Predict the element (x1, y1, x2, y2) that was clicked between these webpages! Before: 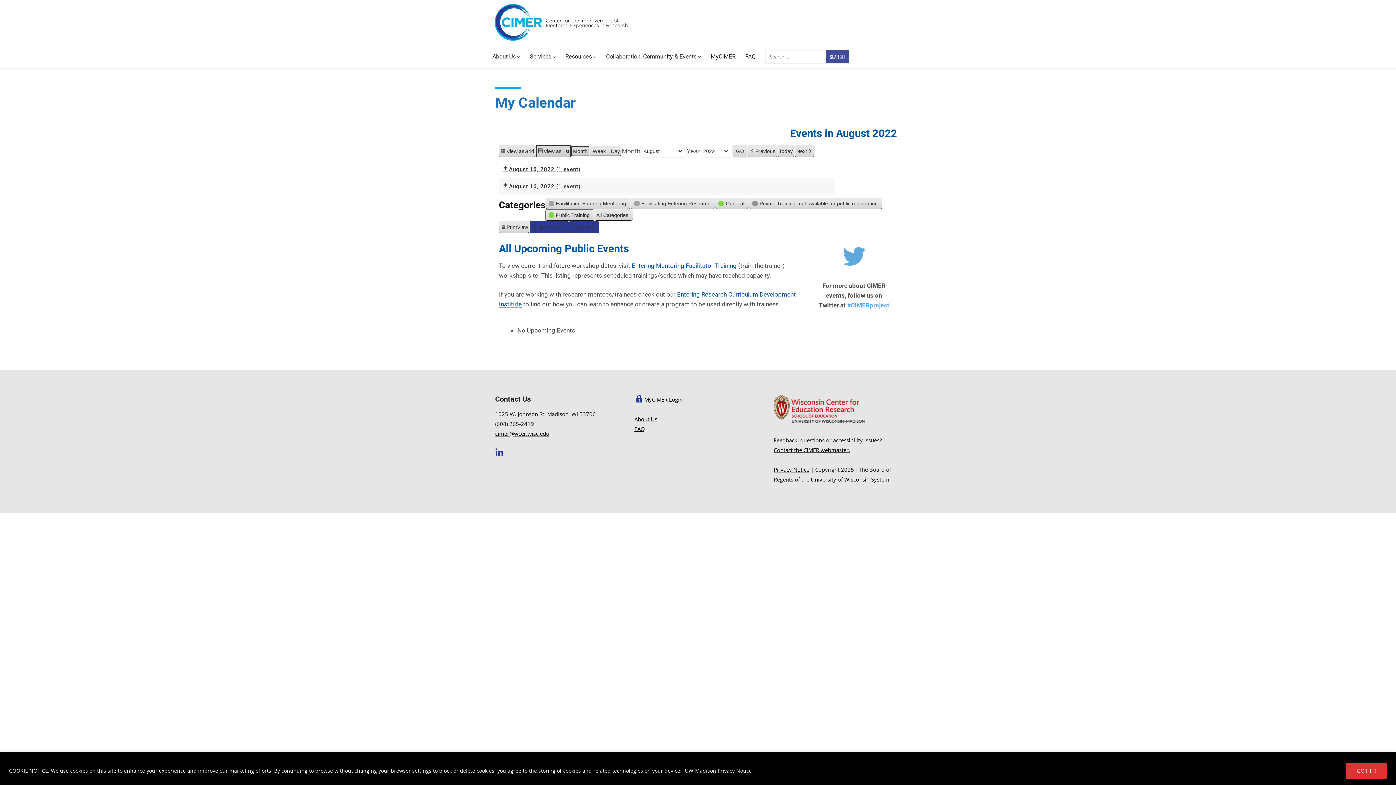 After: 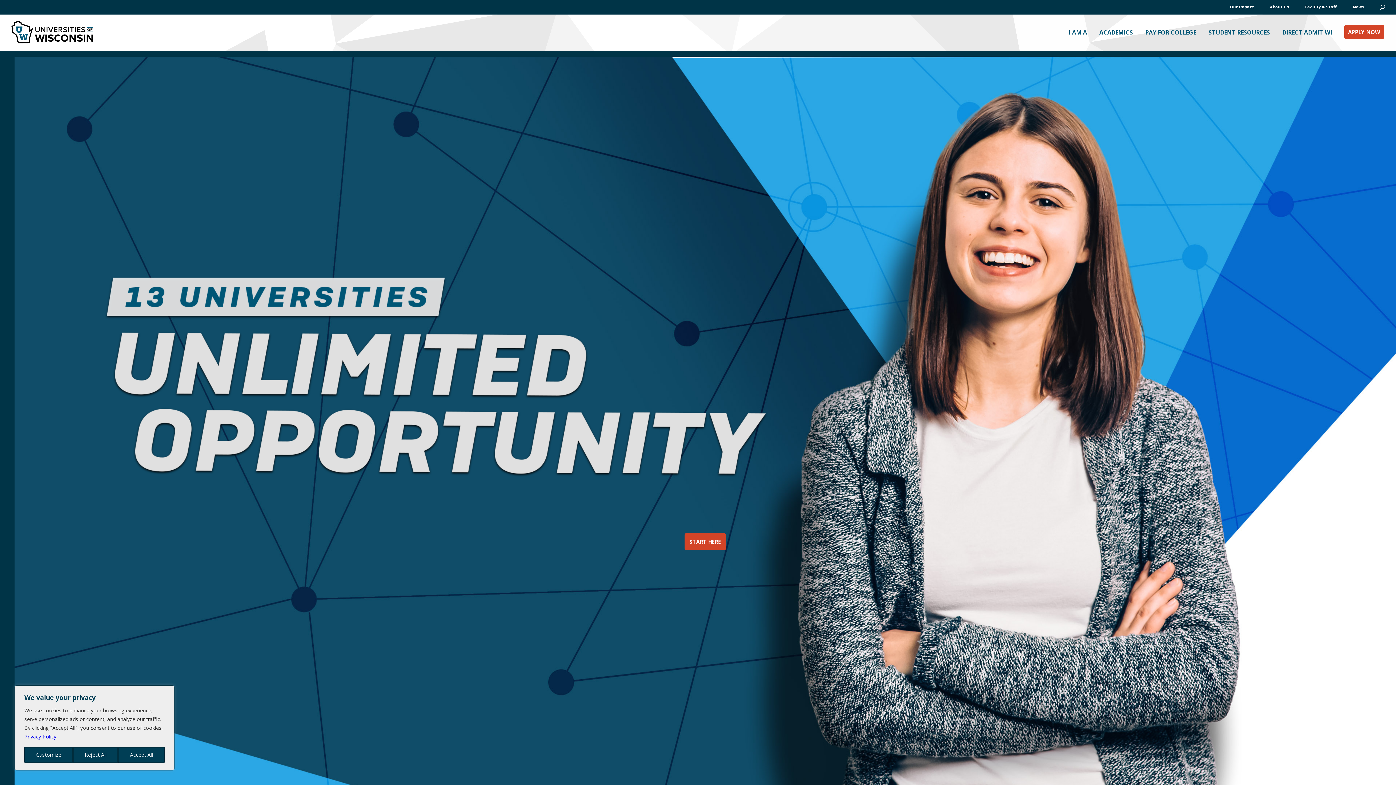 Action: label: University of Wisconsin System bbox: (811, 476, 889, 484)